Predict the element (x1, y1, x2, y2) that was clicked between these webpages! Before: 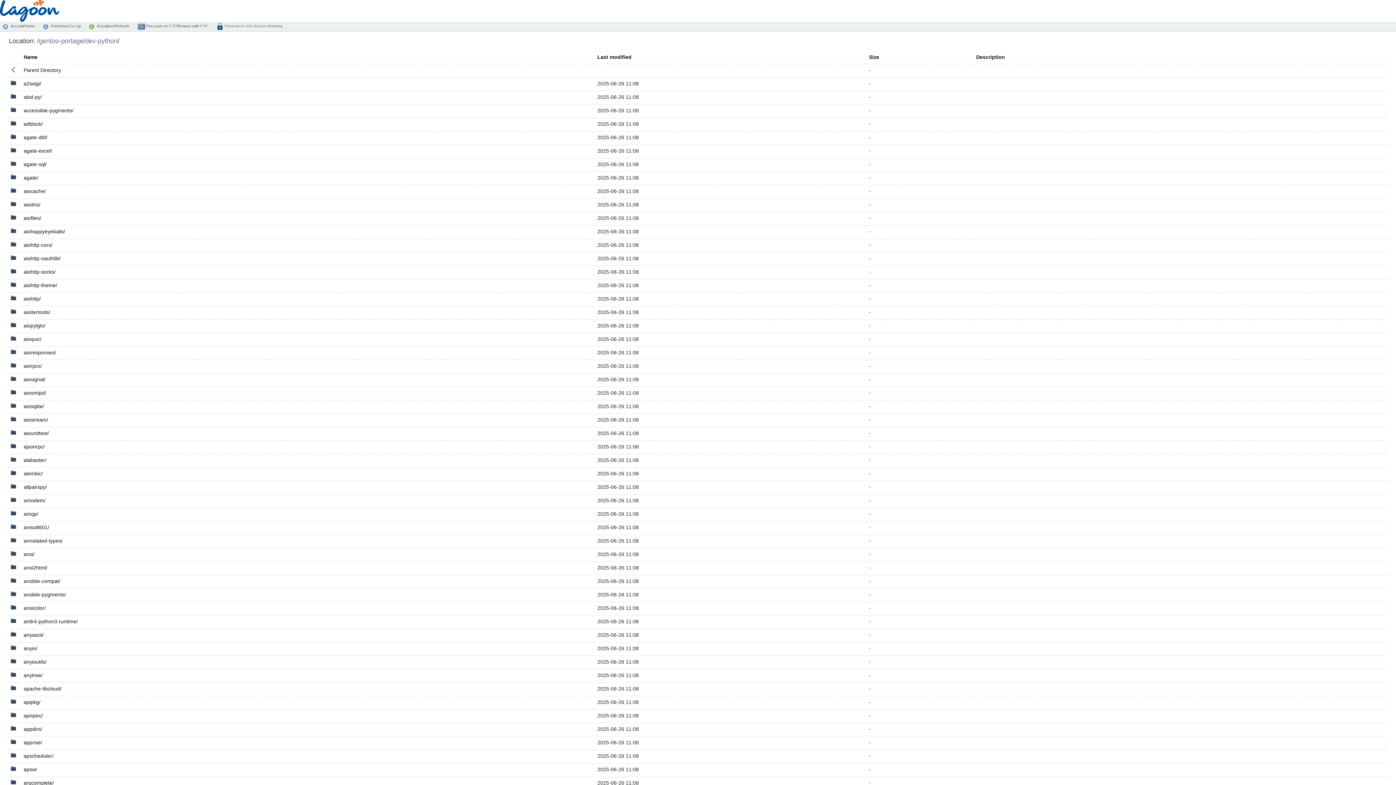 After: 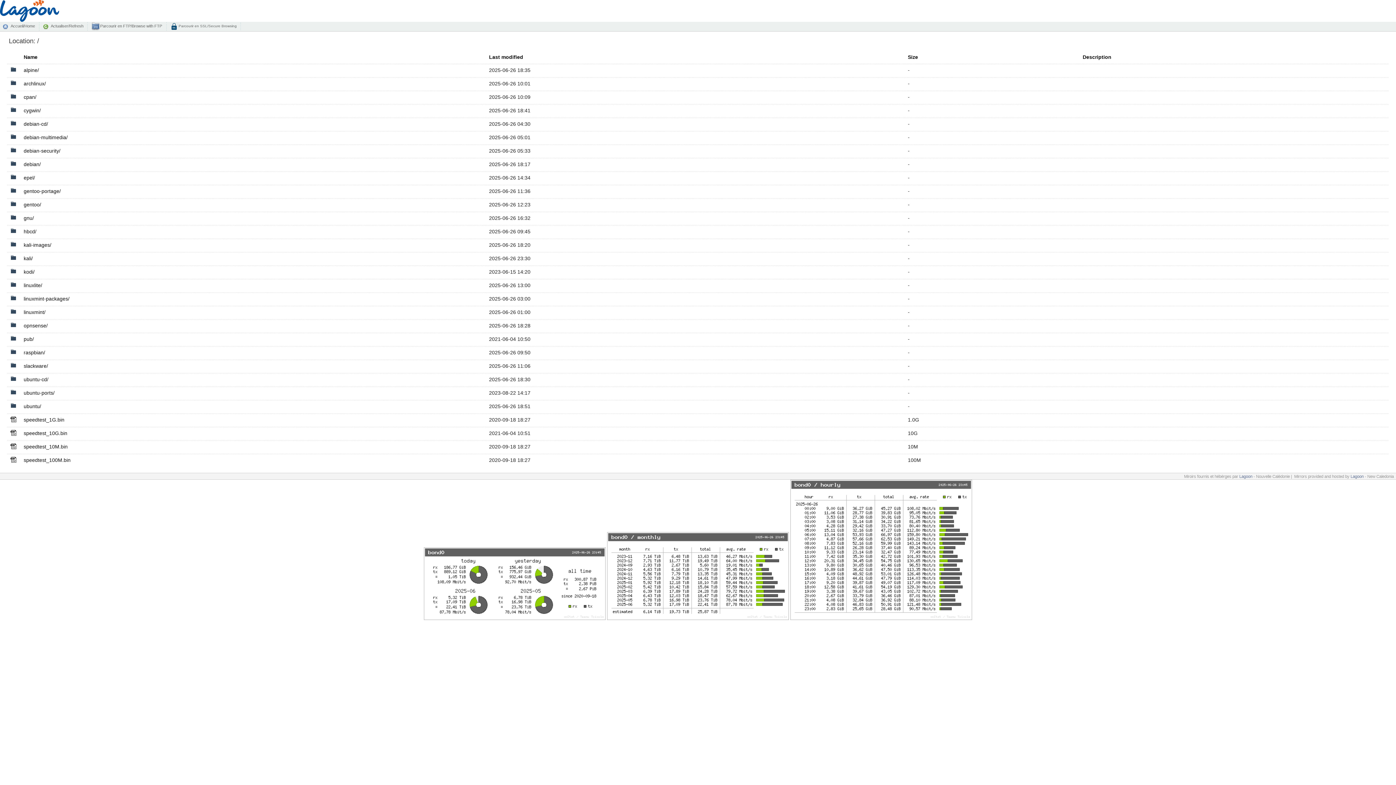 Action: bbox: (2, 22, 39, 30) label: Accueil/Home